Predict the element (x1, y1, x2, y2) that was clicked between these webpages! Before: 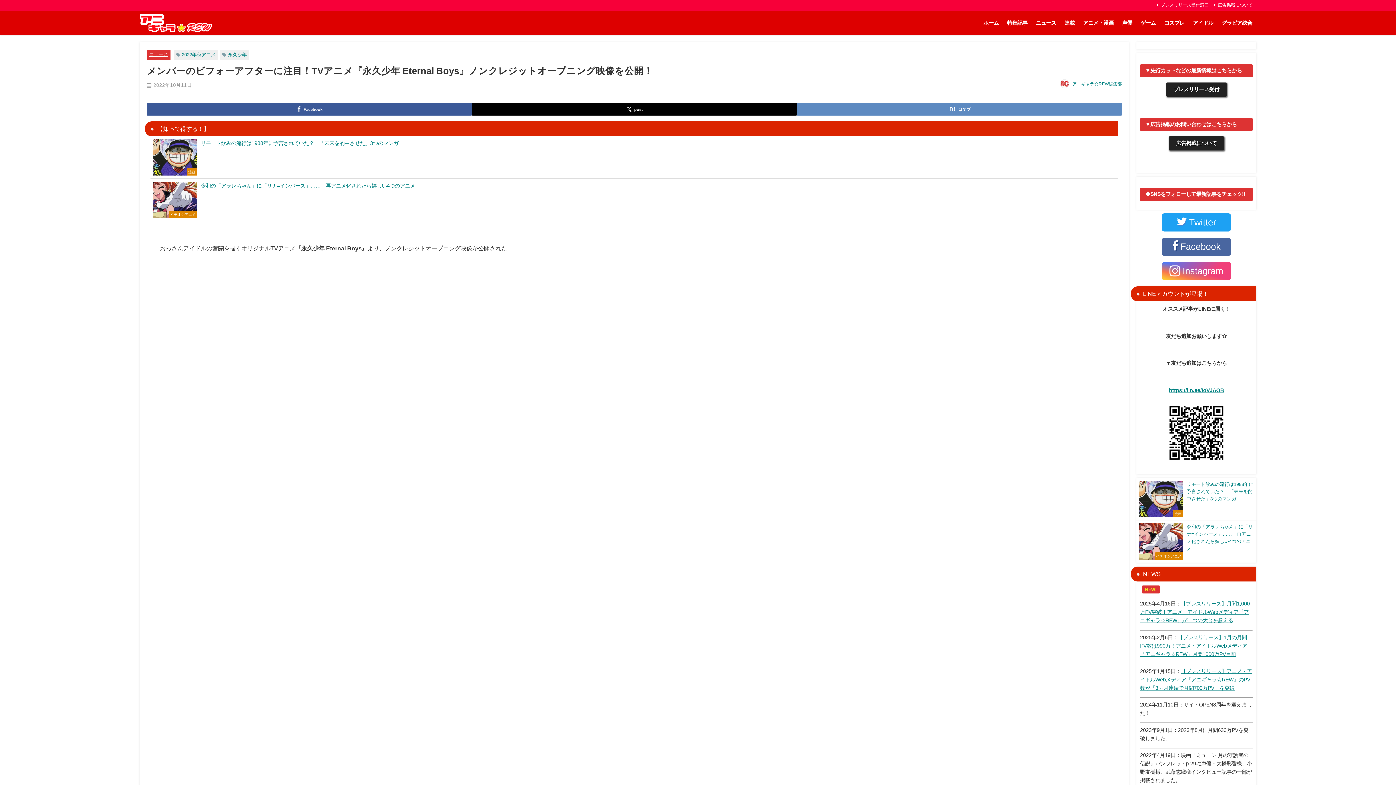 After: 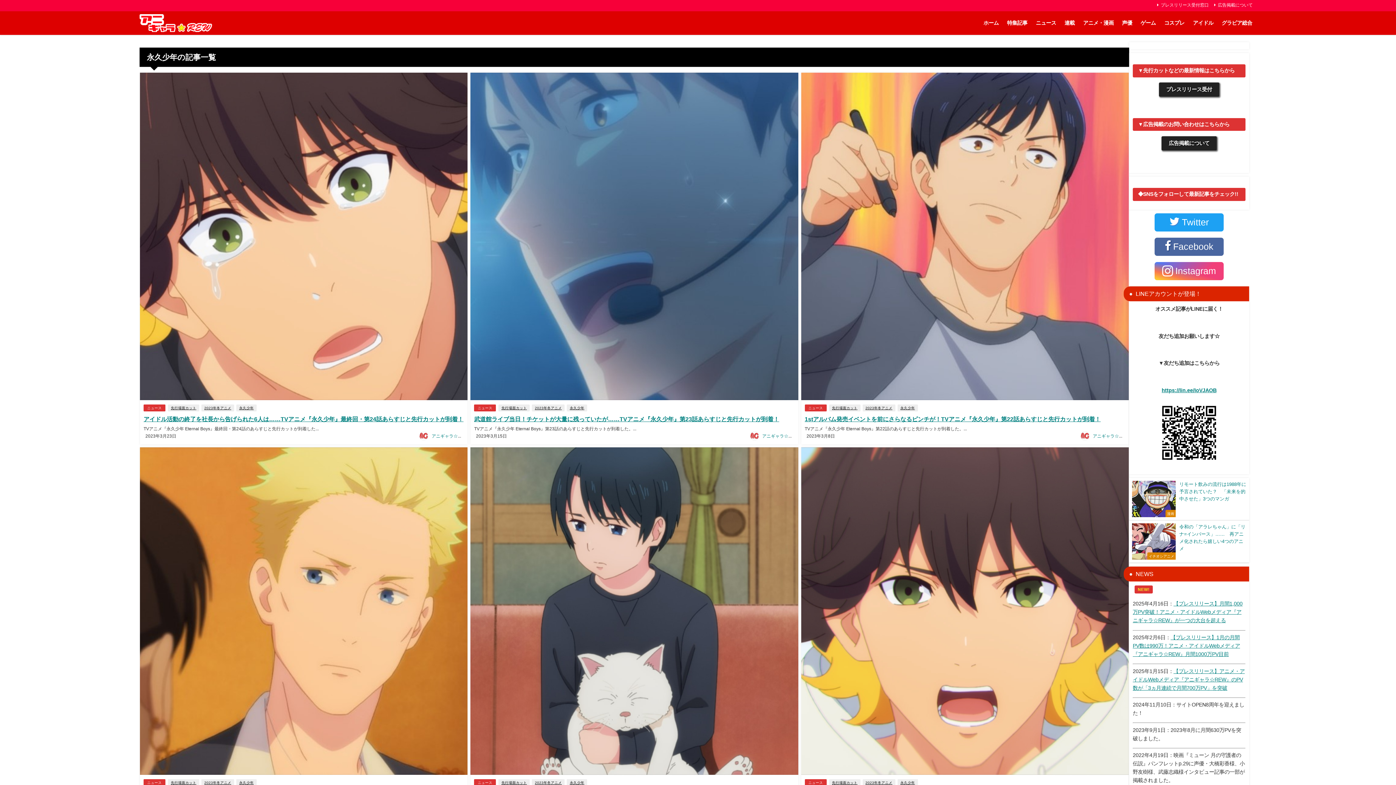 Action: bbox: (227, 52, 246, 57) label: 永久少年